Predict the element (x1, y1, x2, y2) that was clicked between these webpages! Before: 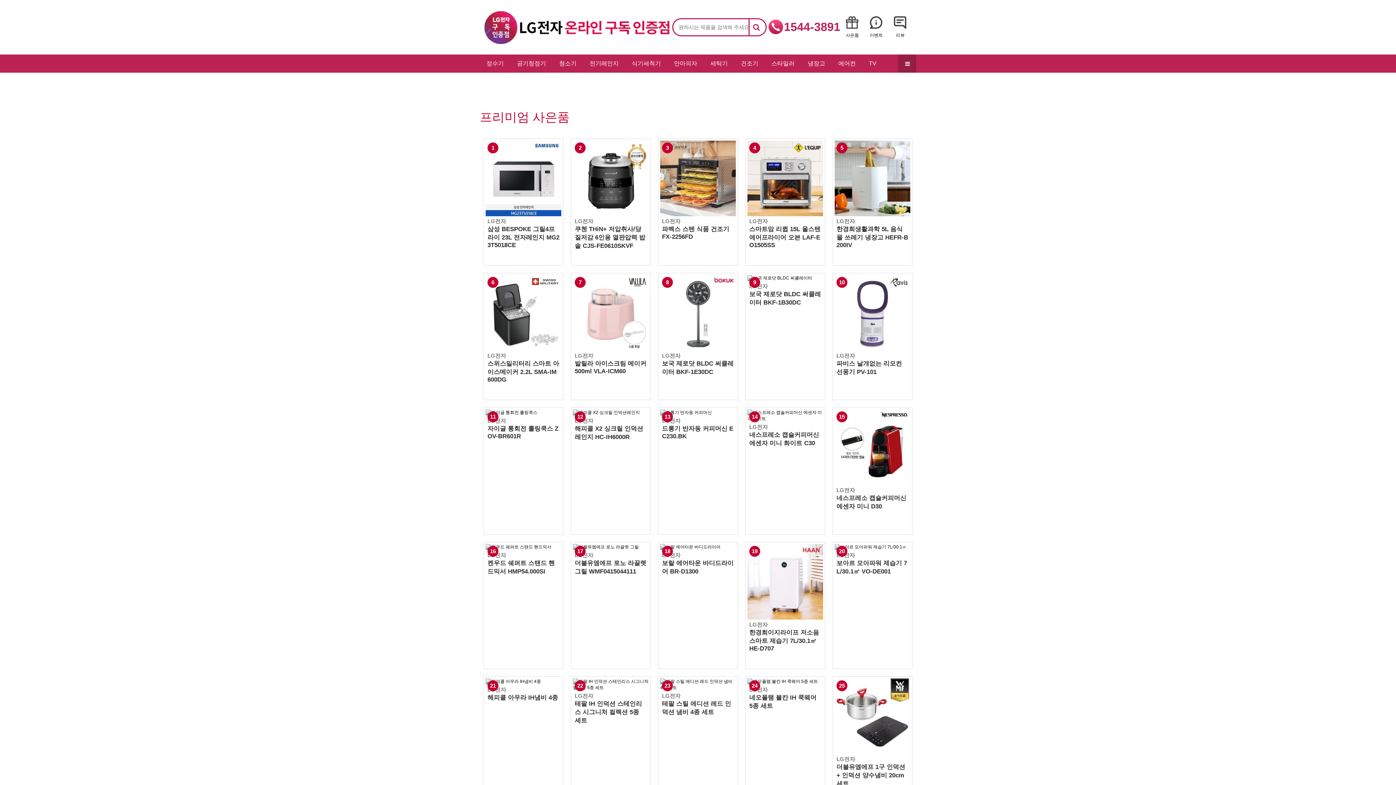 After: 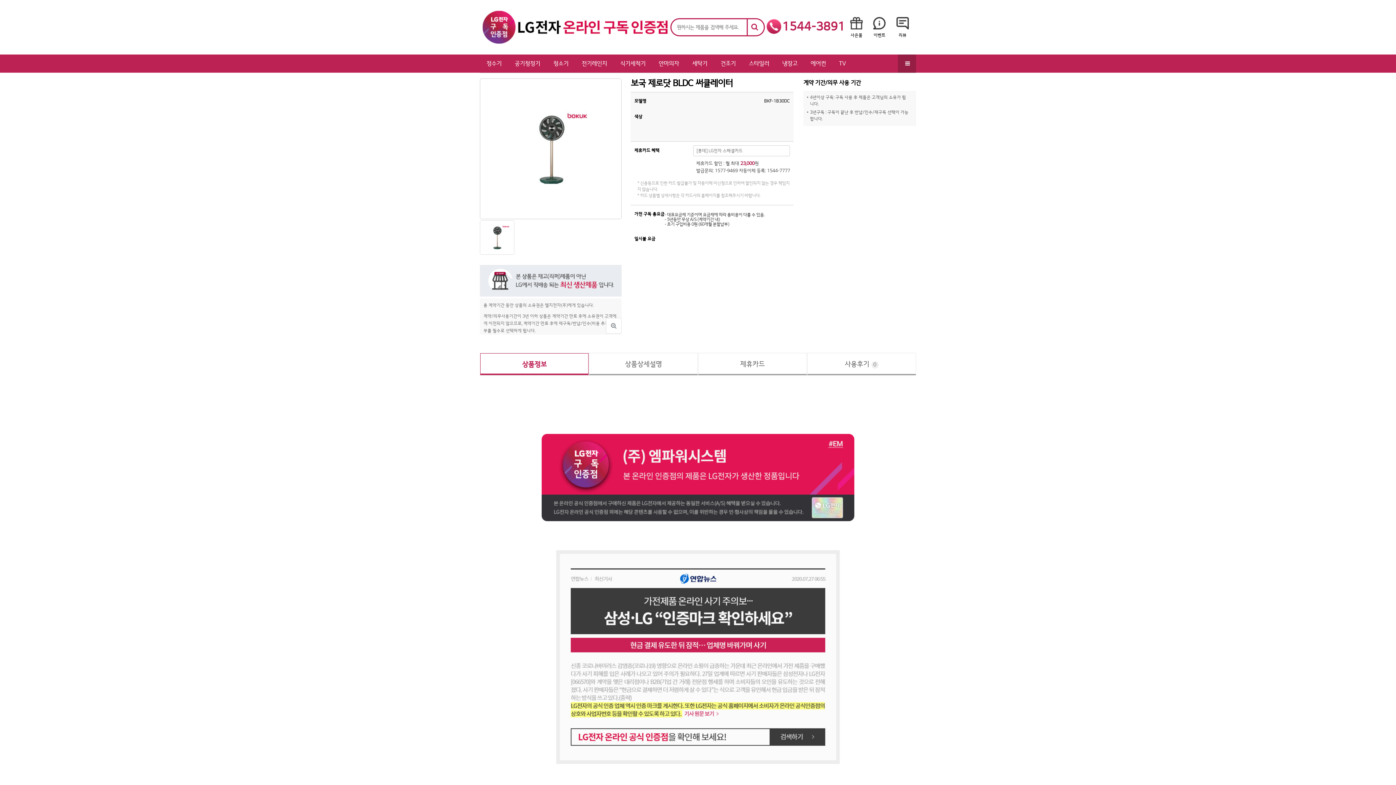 Action: label: LG전자
보국 제로닷 BLDC 써큘레이터 BKF-1B30DC bbox: (749, 283, 821, 323)